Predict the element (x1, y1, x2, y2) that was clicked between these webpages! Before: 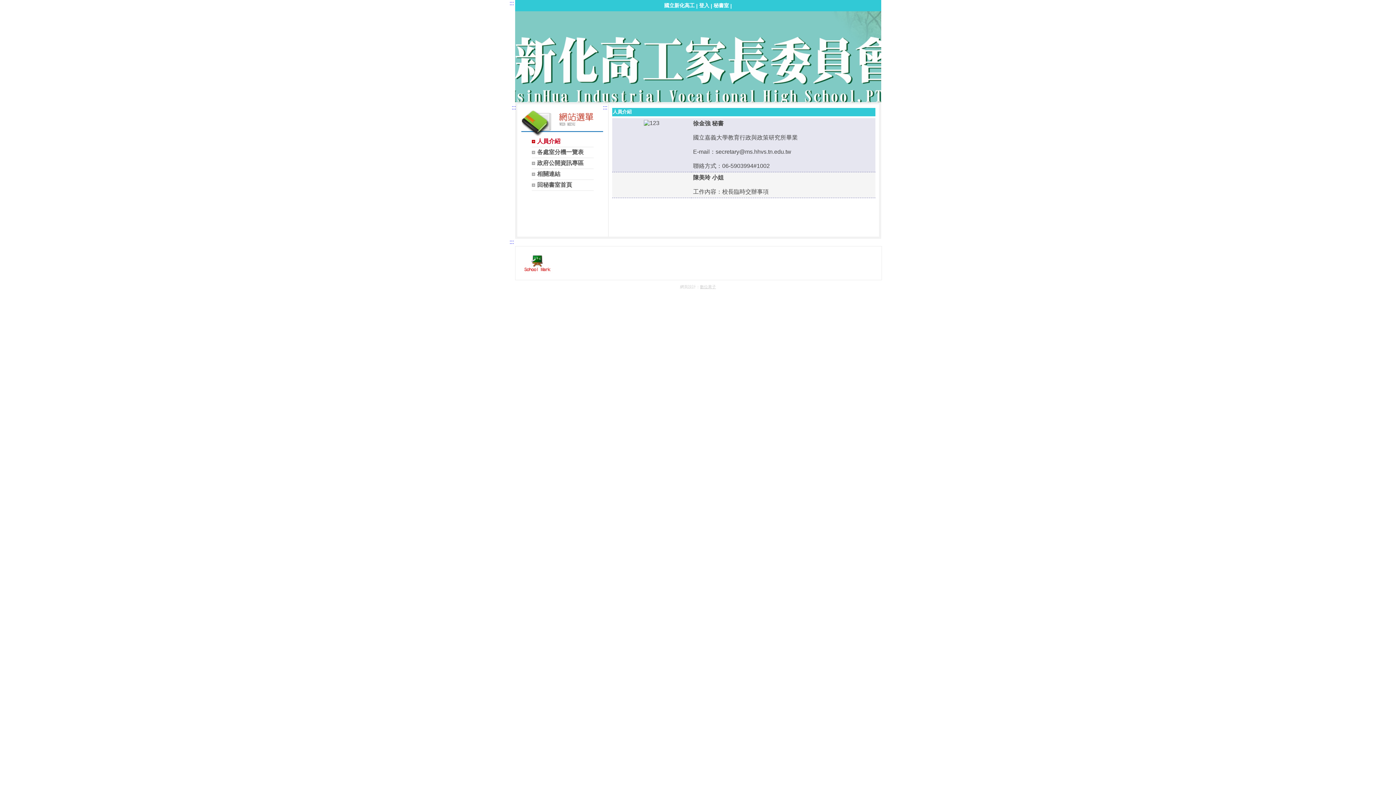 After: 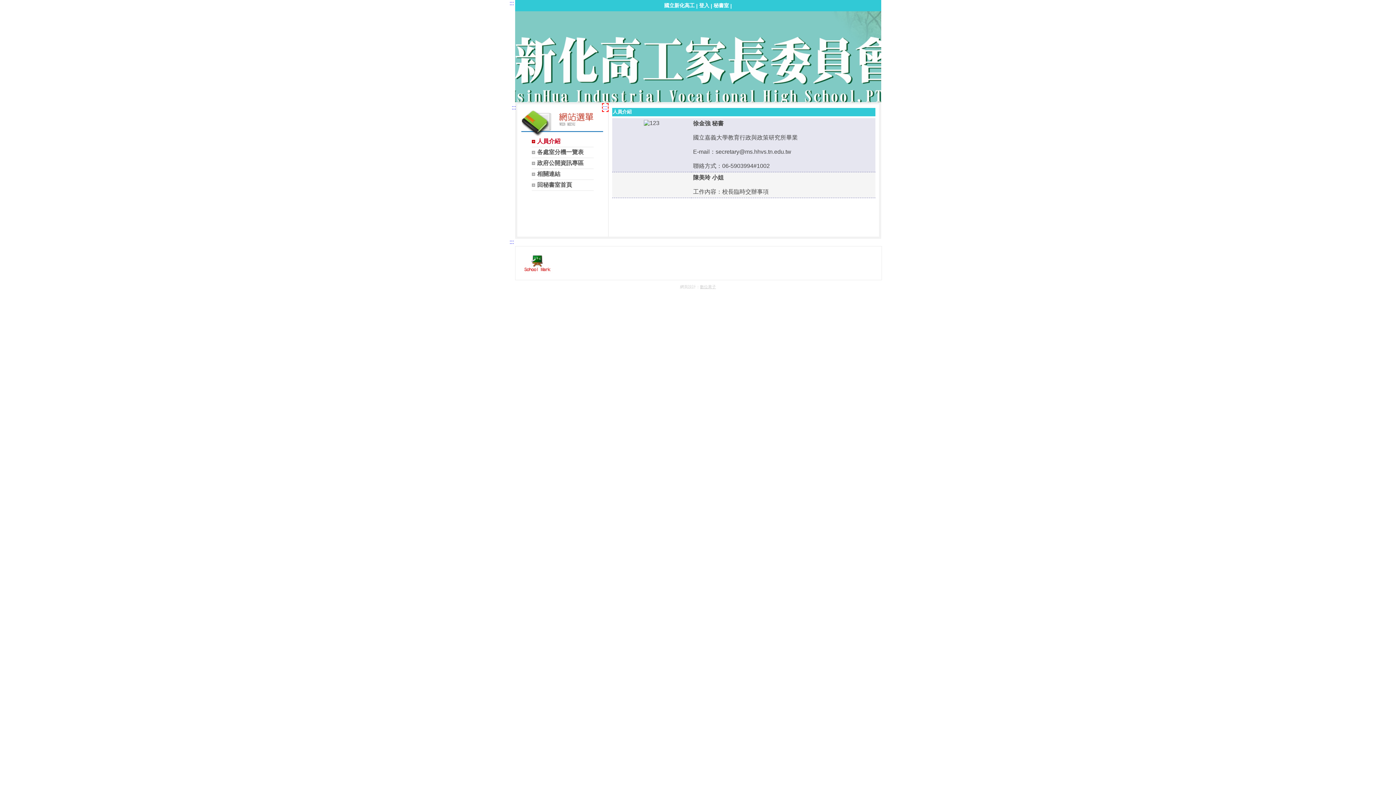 Action: bbox: (603, 104, 607, 110) label: :::